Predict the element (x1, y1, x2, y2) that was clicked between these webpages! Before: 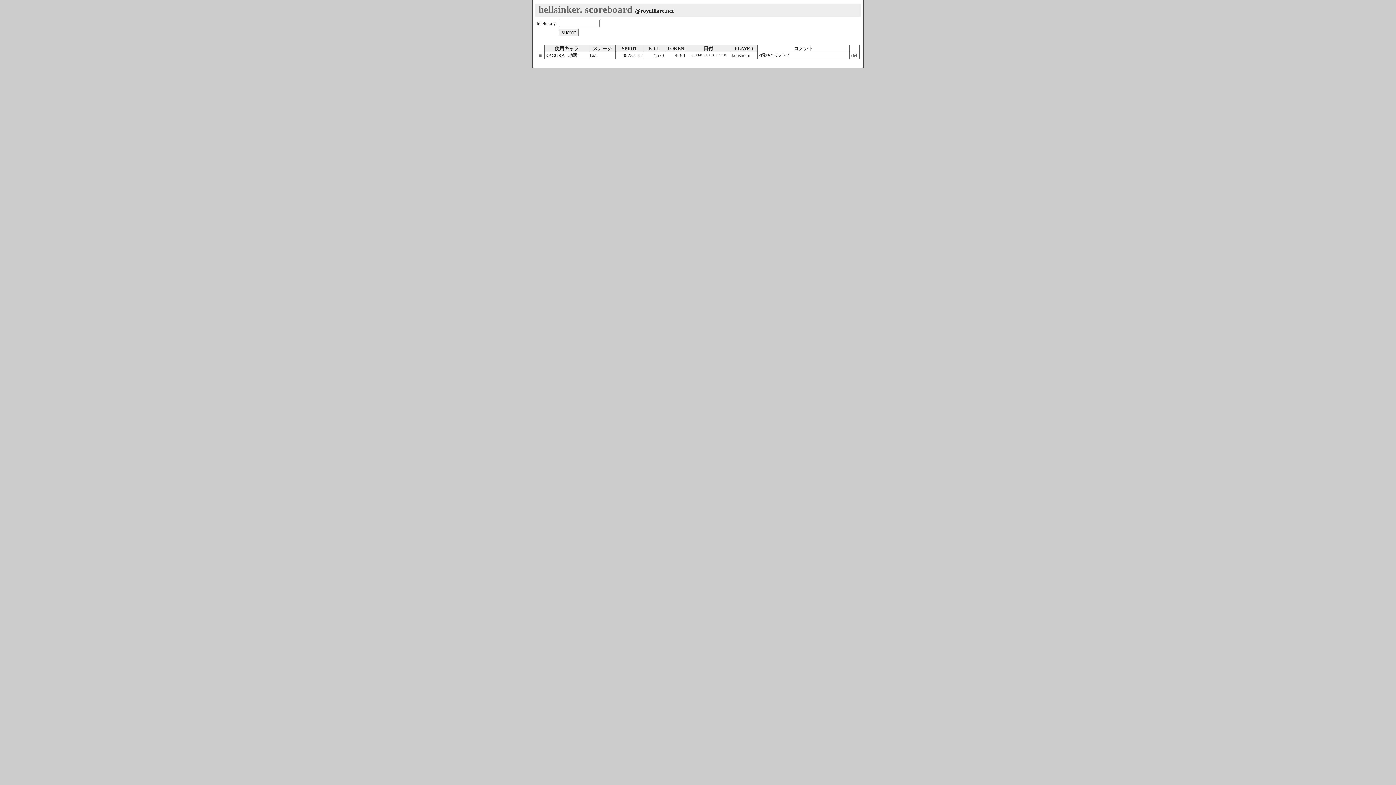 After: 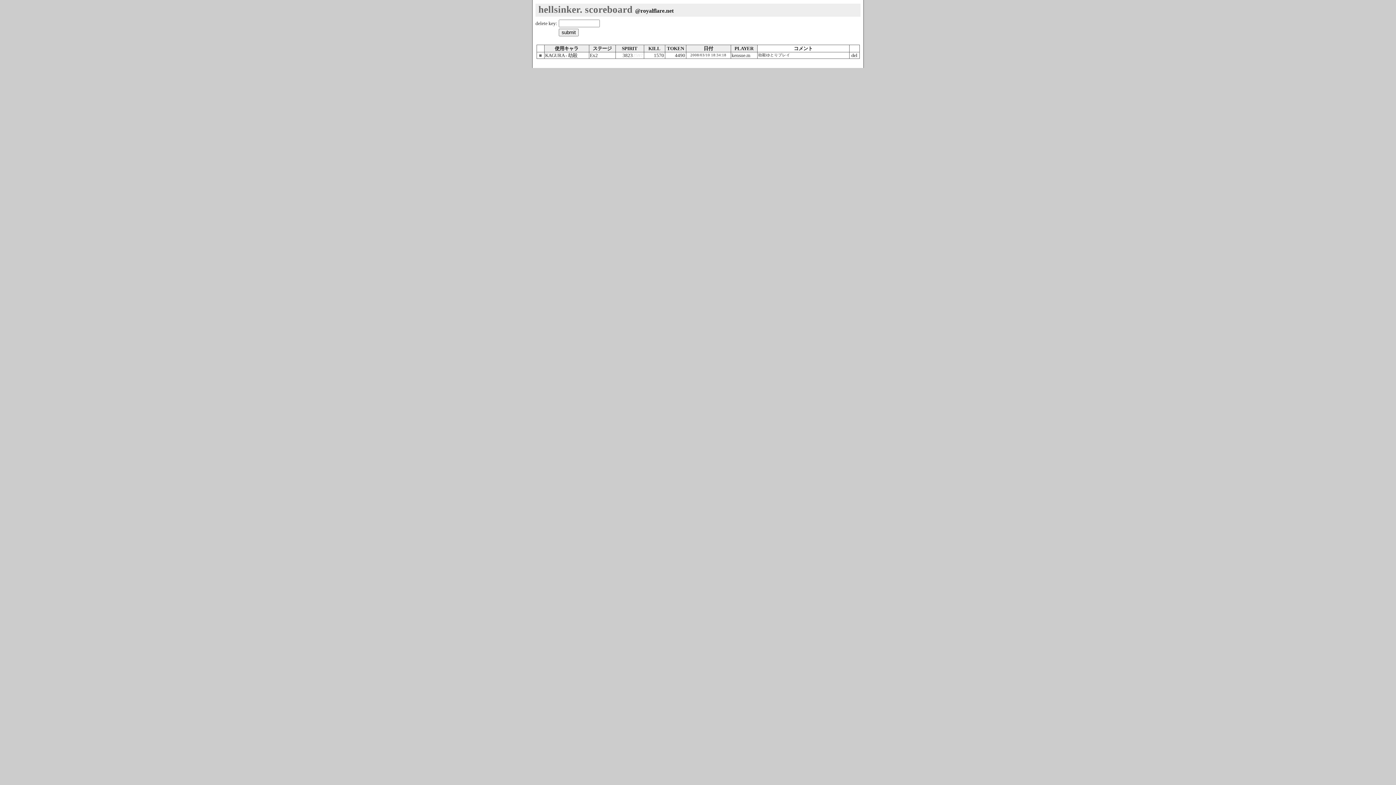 Action: label: del bbox: (851, 52, 857, 58)